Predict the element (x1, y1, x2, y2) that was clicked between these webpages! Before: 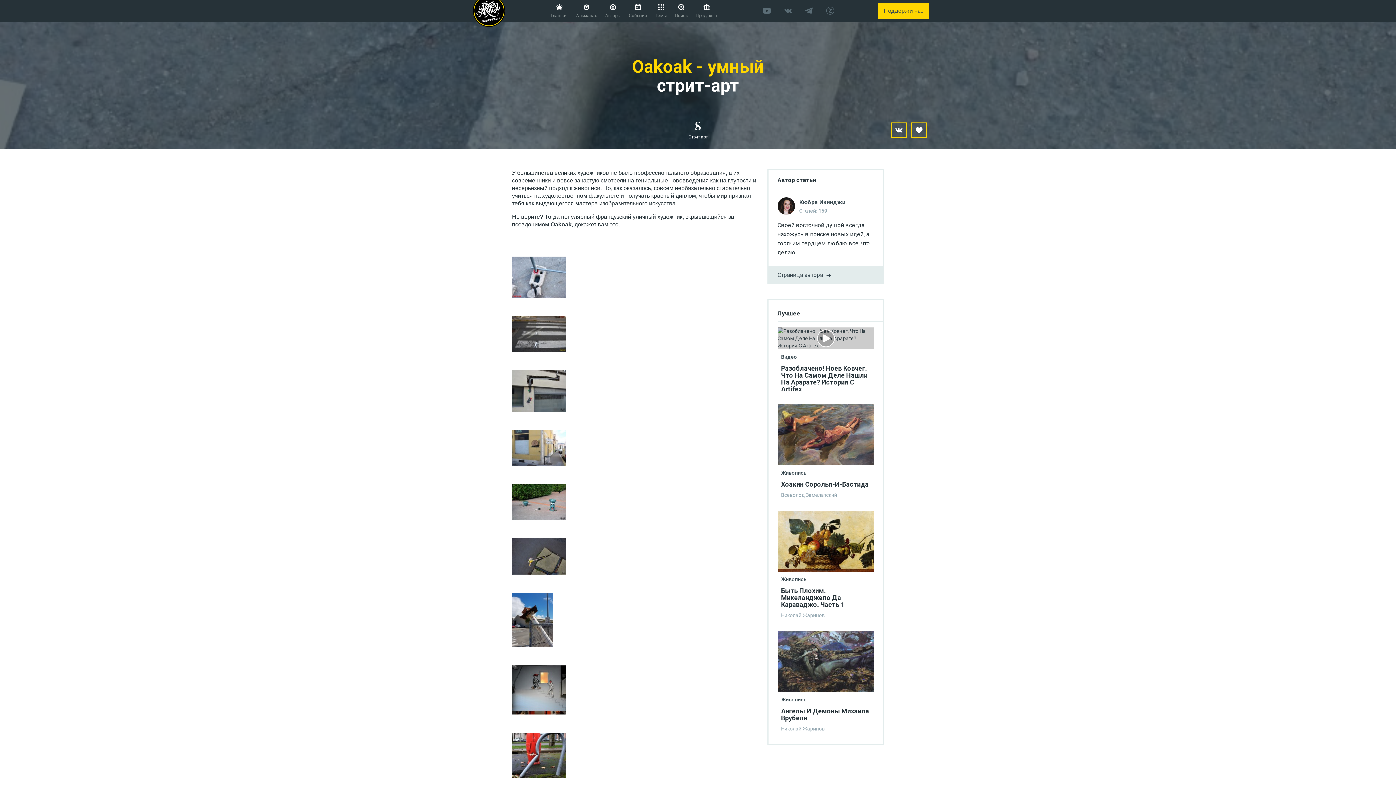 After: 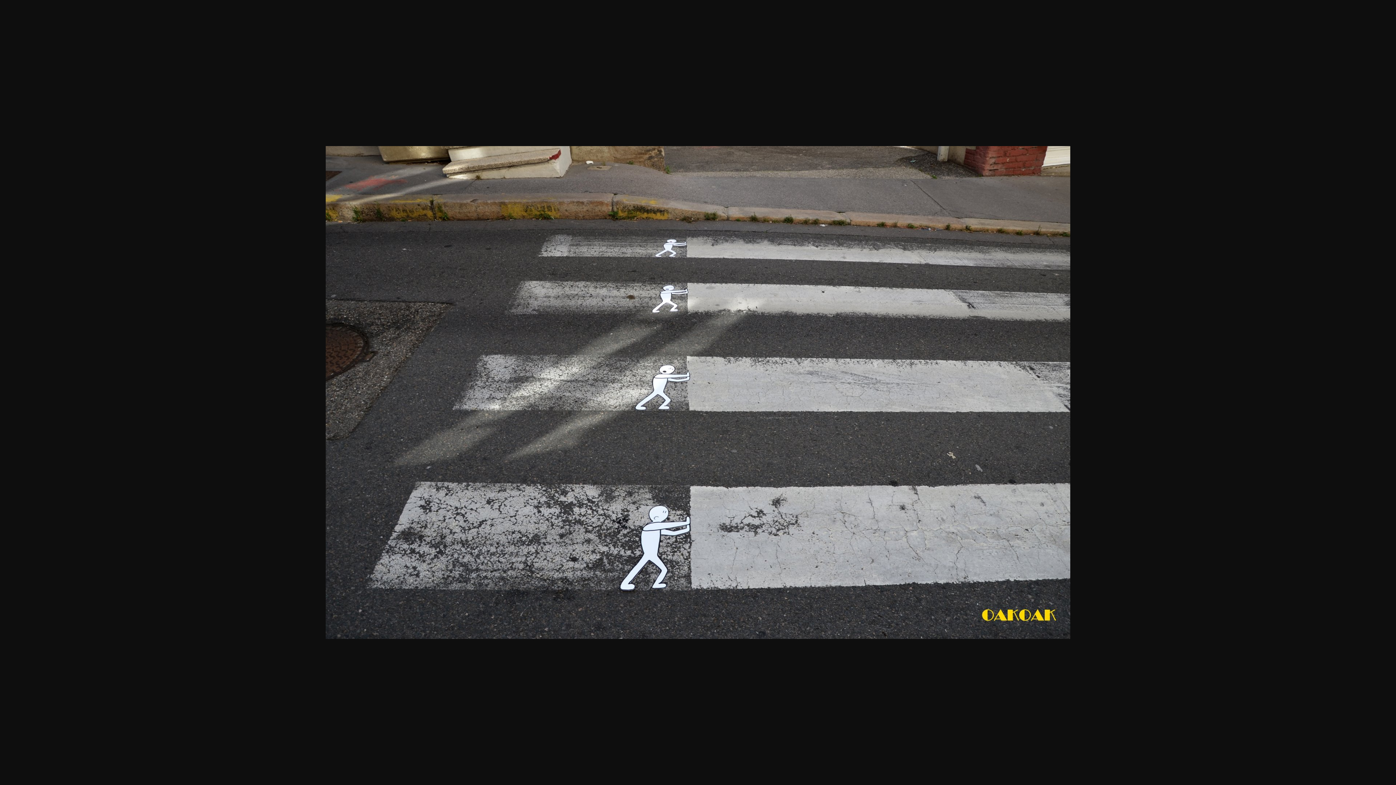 Action: bbox: (512, 330, 566, 336)